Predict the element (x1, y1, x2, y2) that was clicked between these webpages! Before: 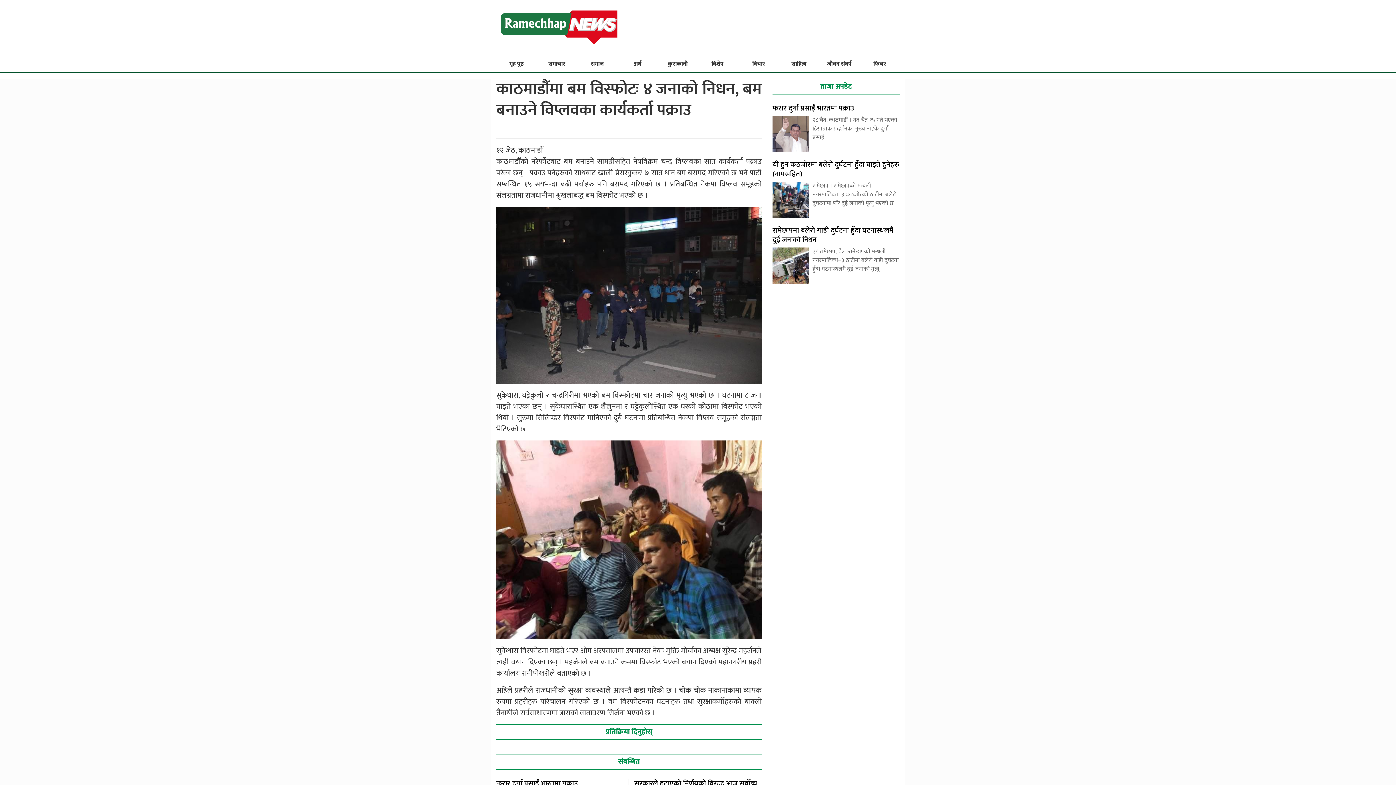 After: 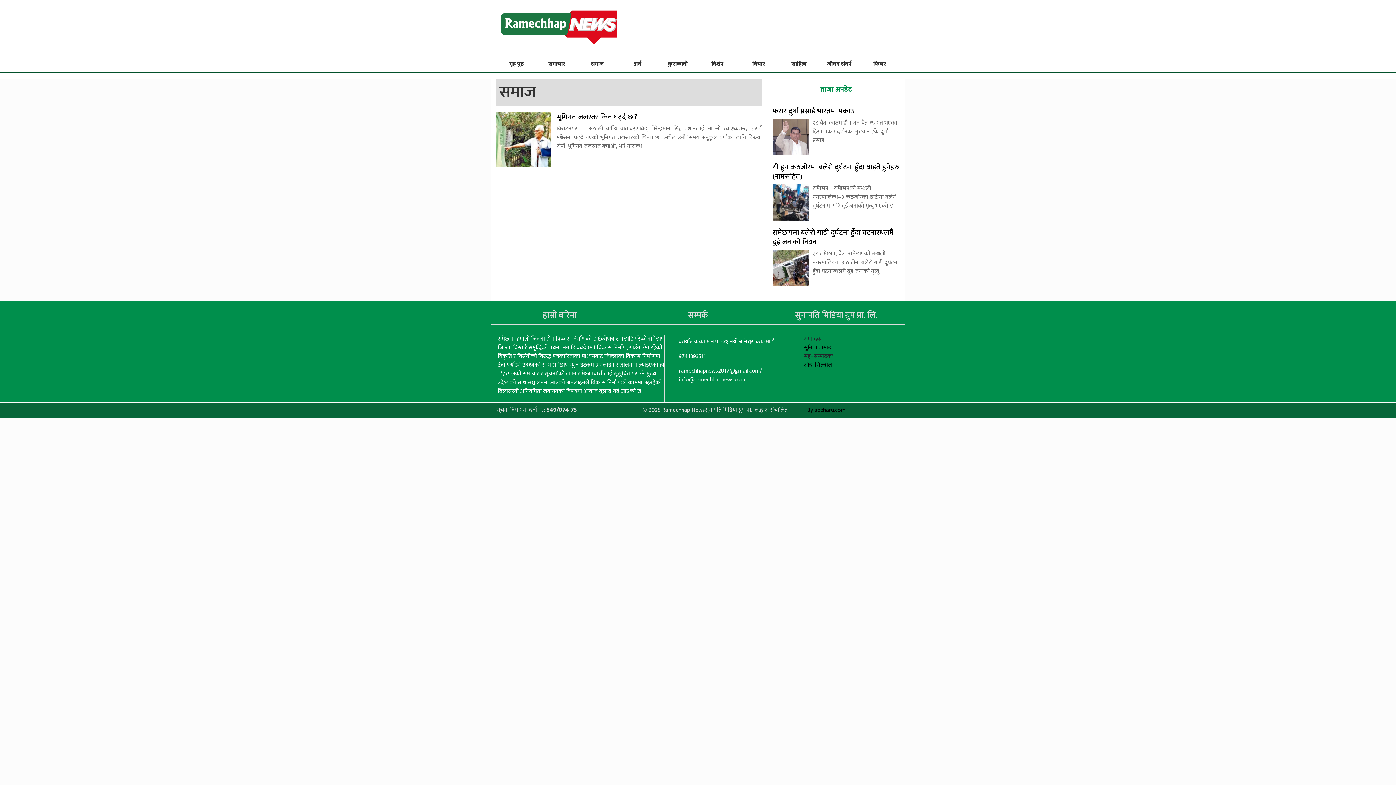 Action: label: समाज bbox: (577, 57, 617, 71)